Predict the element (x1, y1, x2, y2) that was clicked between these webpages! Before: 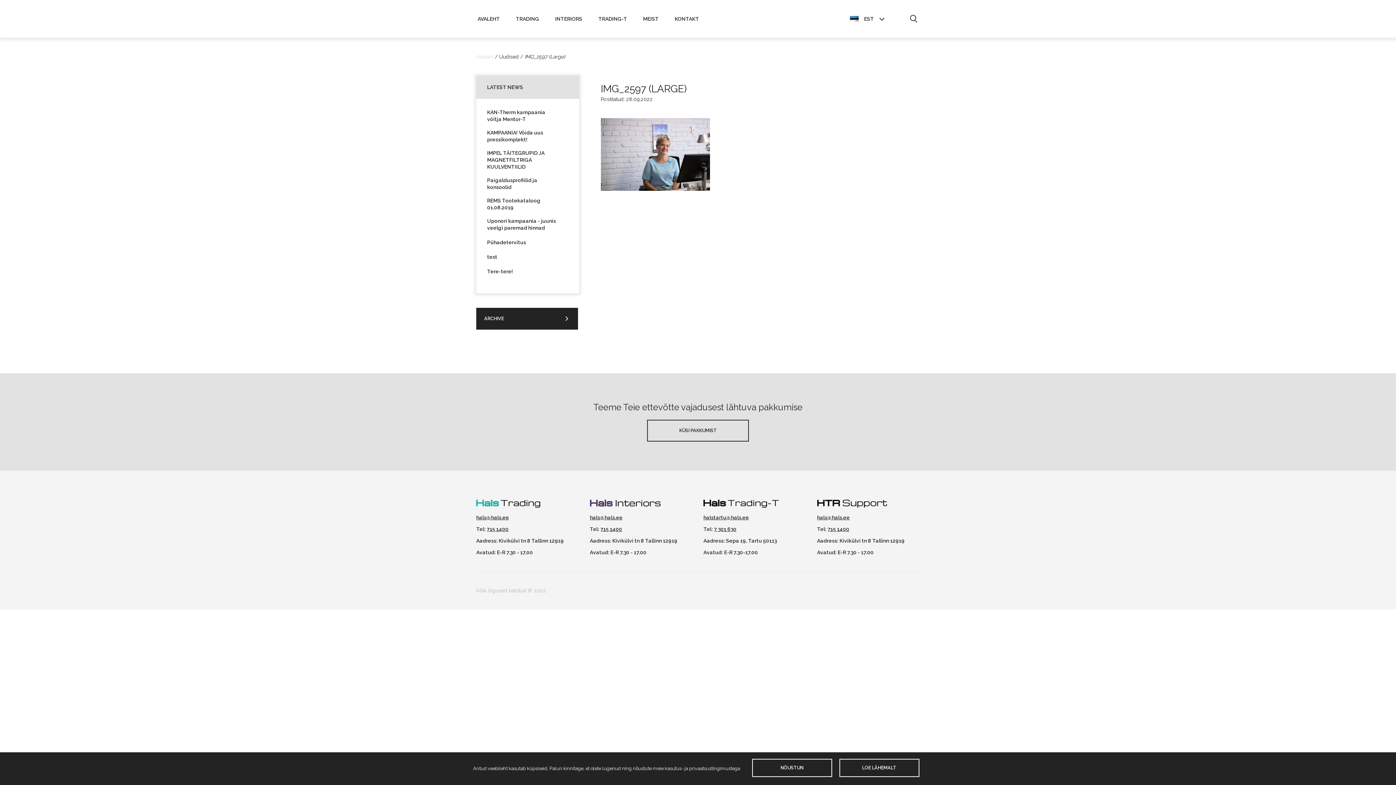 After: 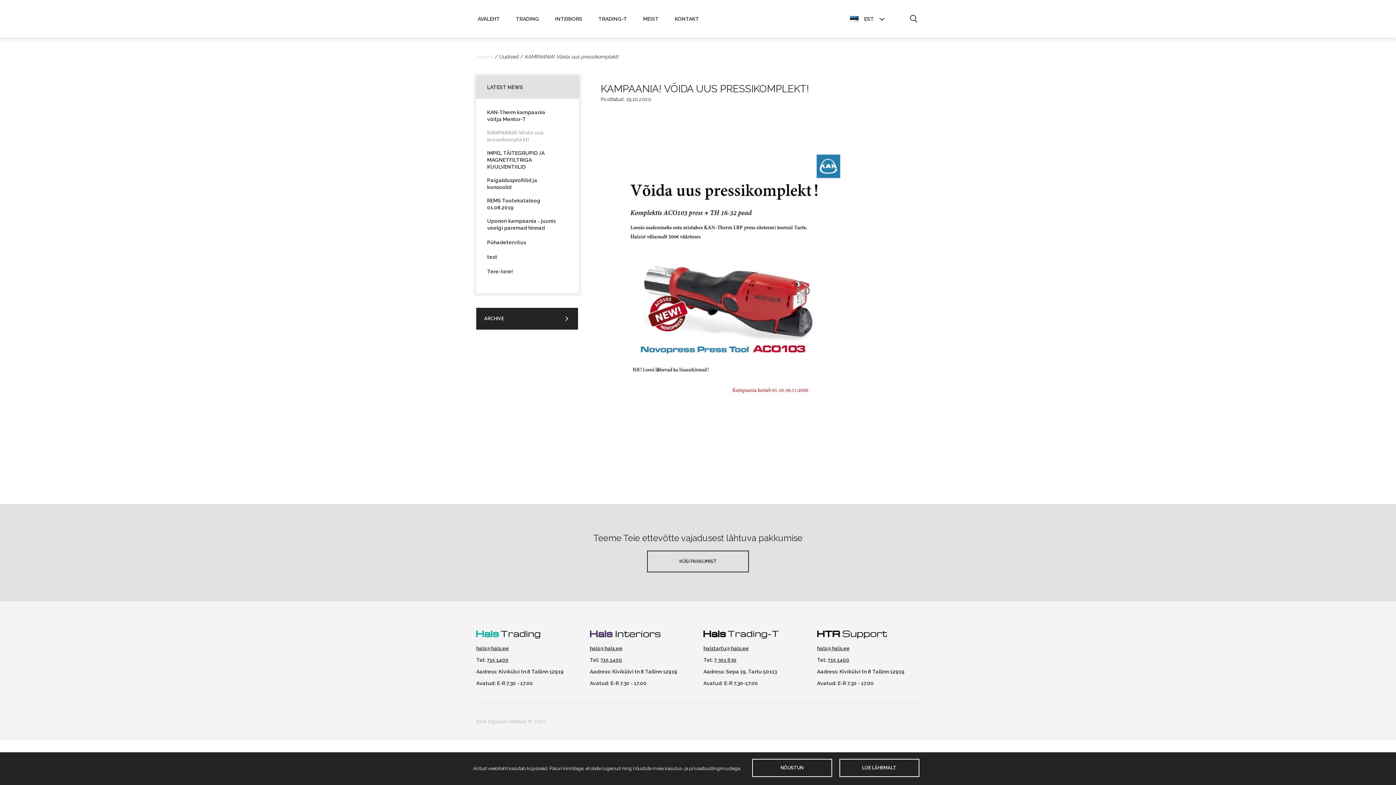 Action: bbox: (487, 129, 568, 143) label: KAMPAANIA! Võida uus pressikomplekt!